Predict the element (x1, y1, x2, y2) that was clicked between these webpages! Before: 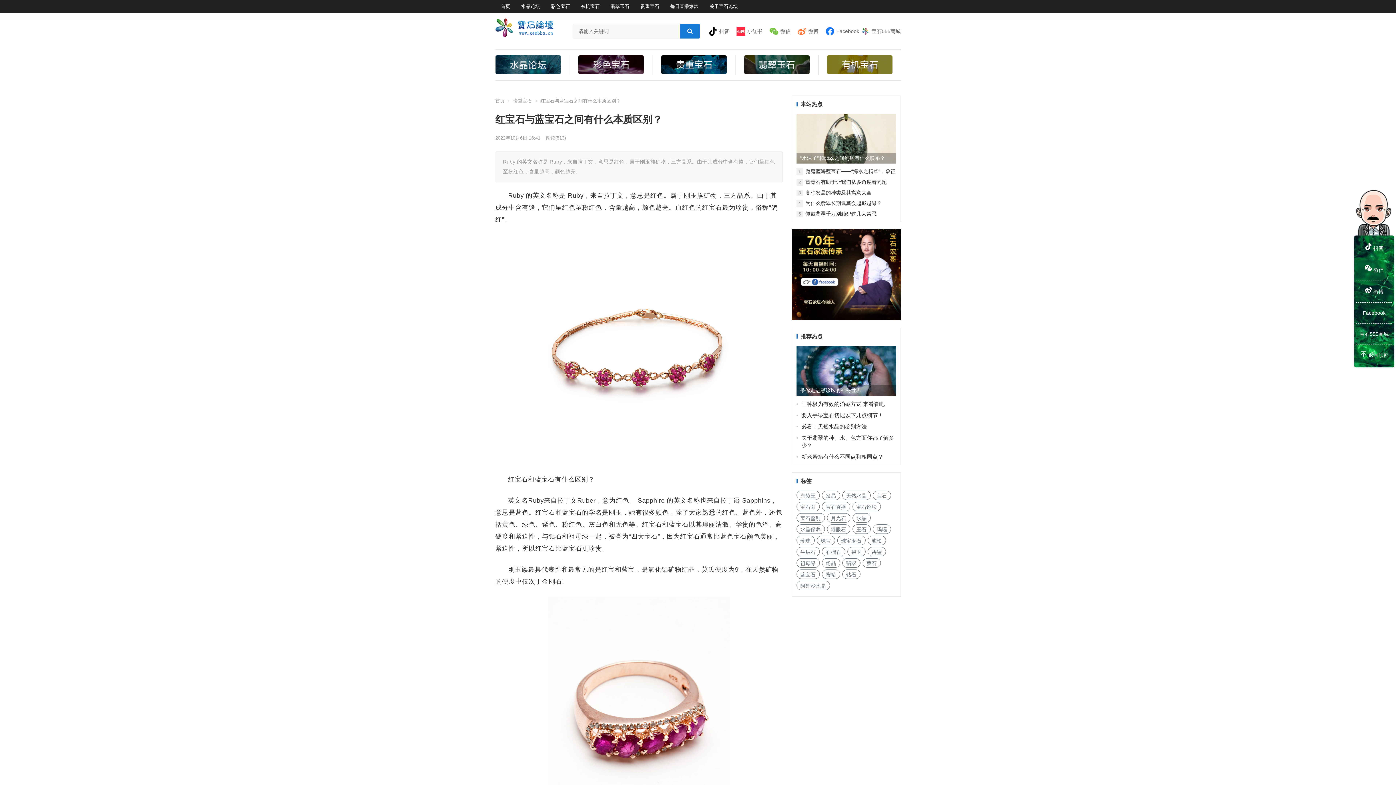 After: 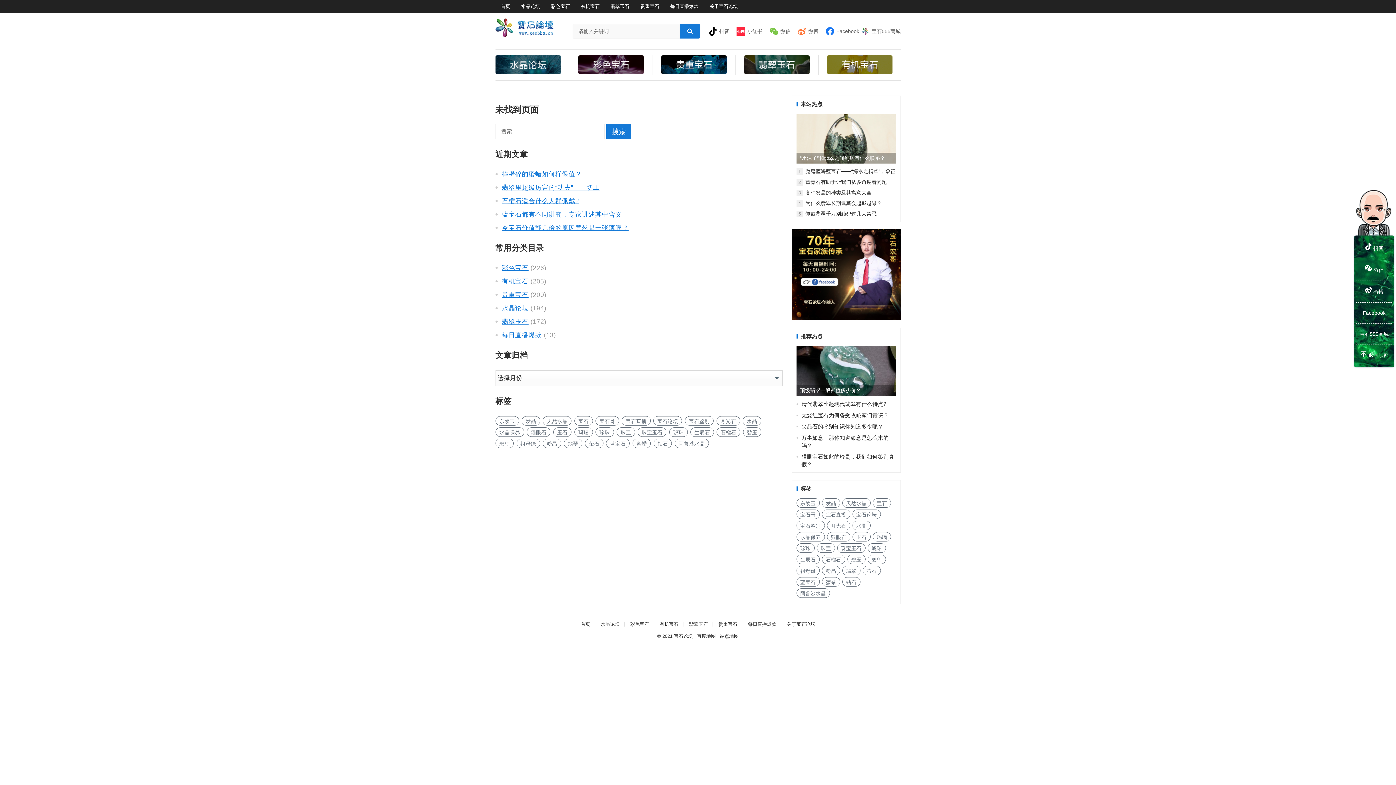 Action: label: 水晶 (13个项目) bbox: (852, 513, 870, 522)